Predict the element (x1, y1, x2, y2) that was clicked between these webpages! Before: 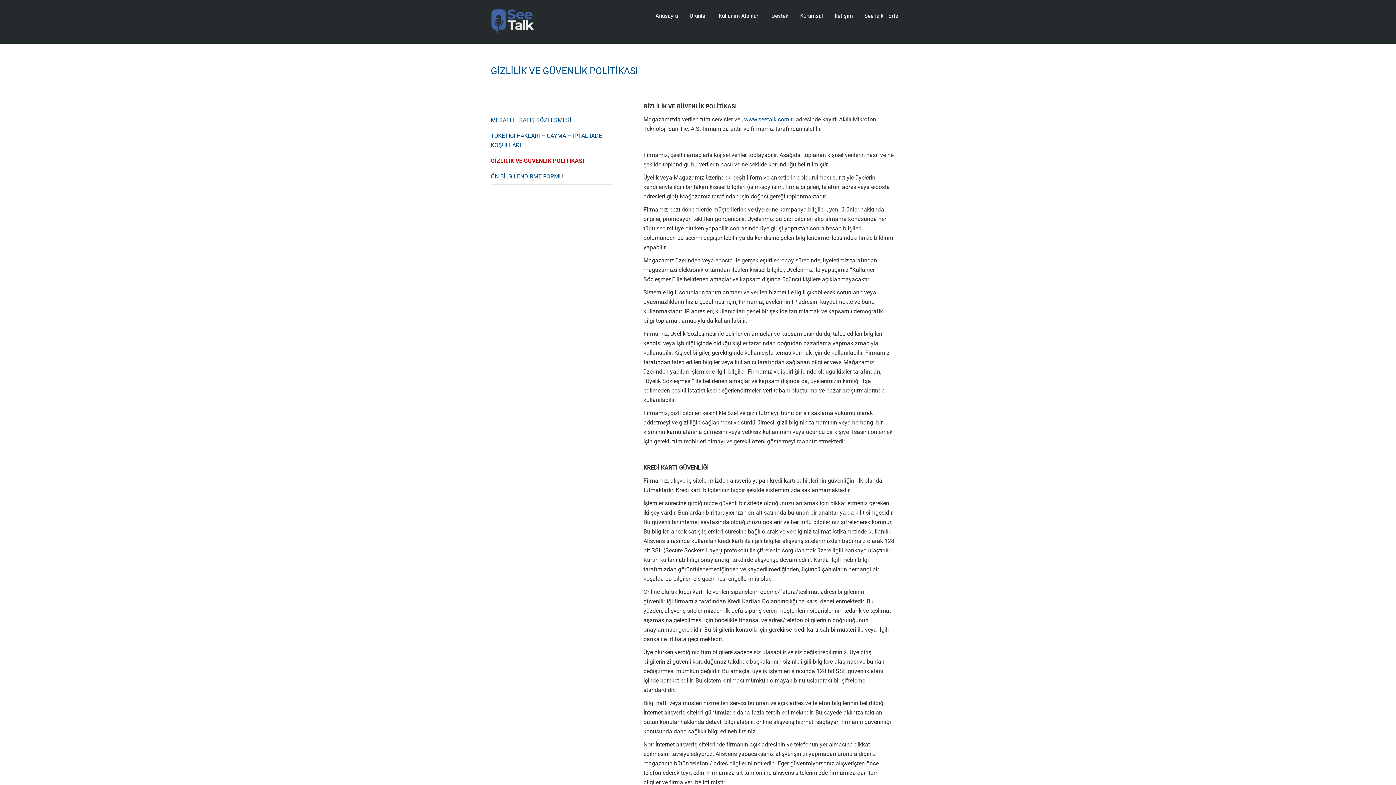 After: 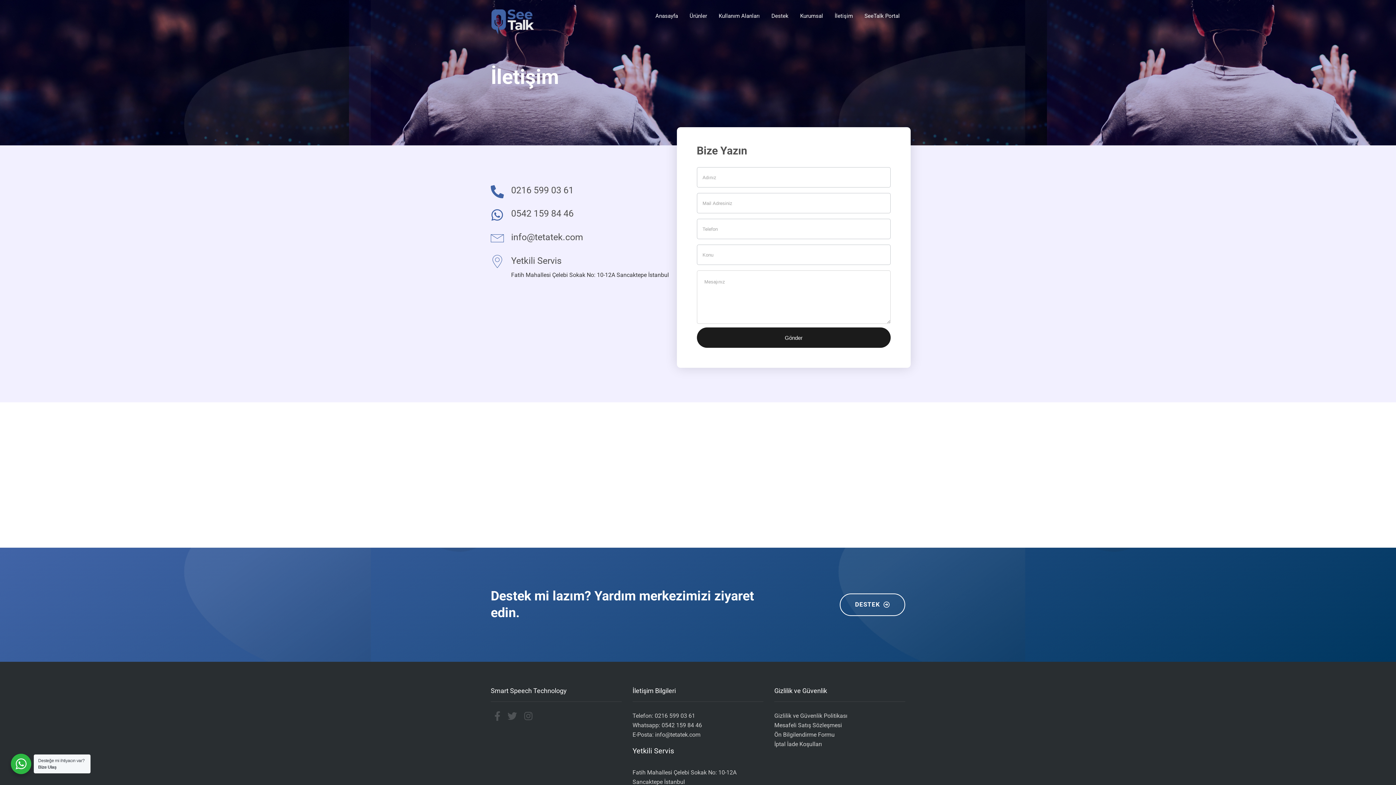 Action: label: İletişim bbox: (834, 6, 853, 25)